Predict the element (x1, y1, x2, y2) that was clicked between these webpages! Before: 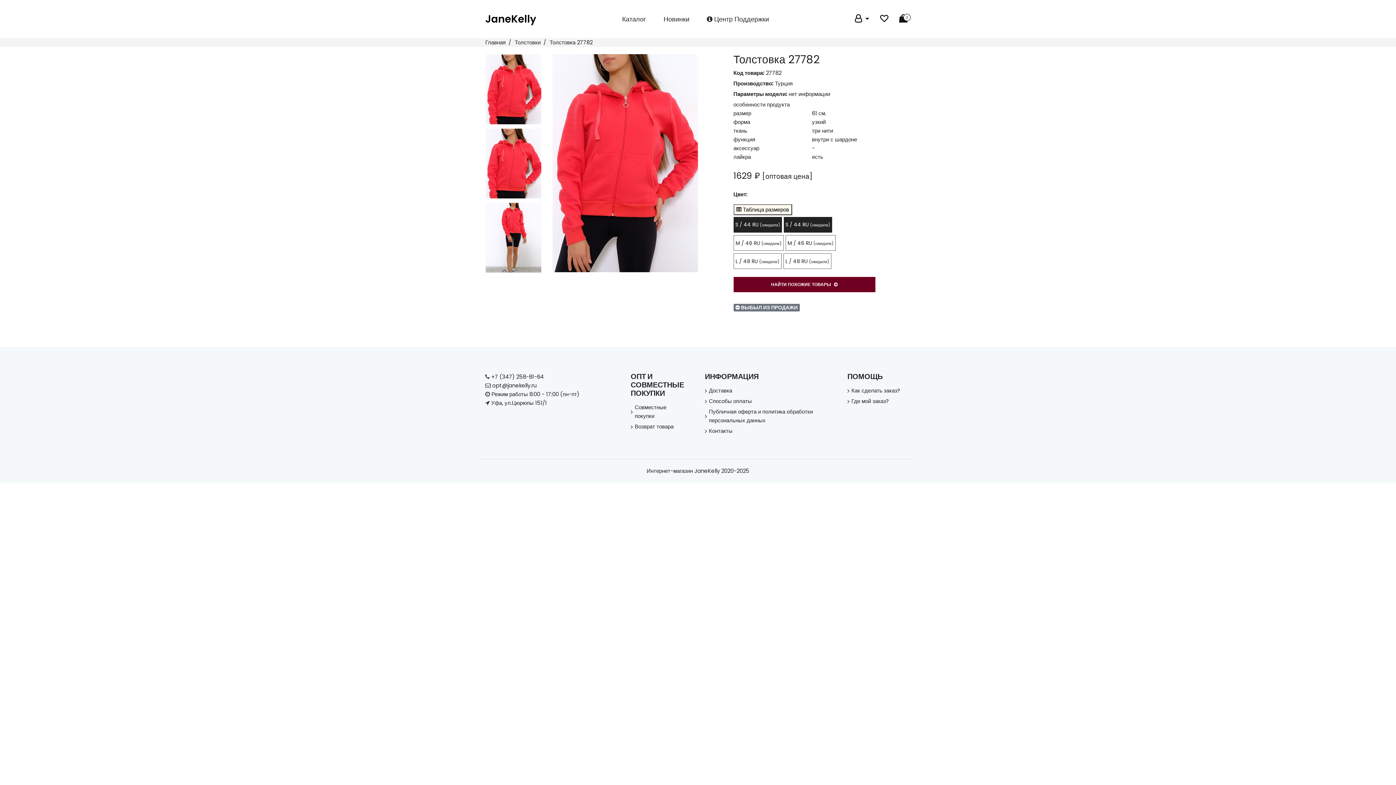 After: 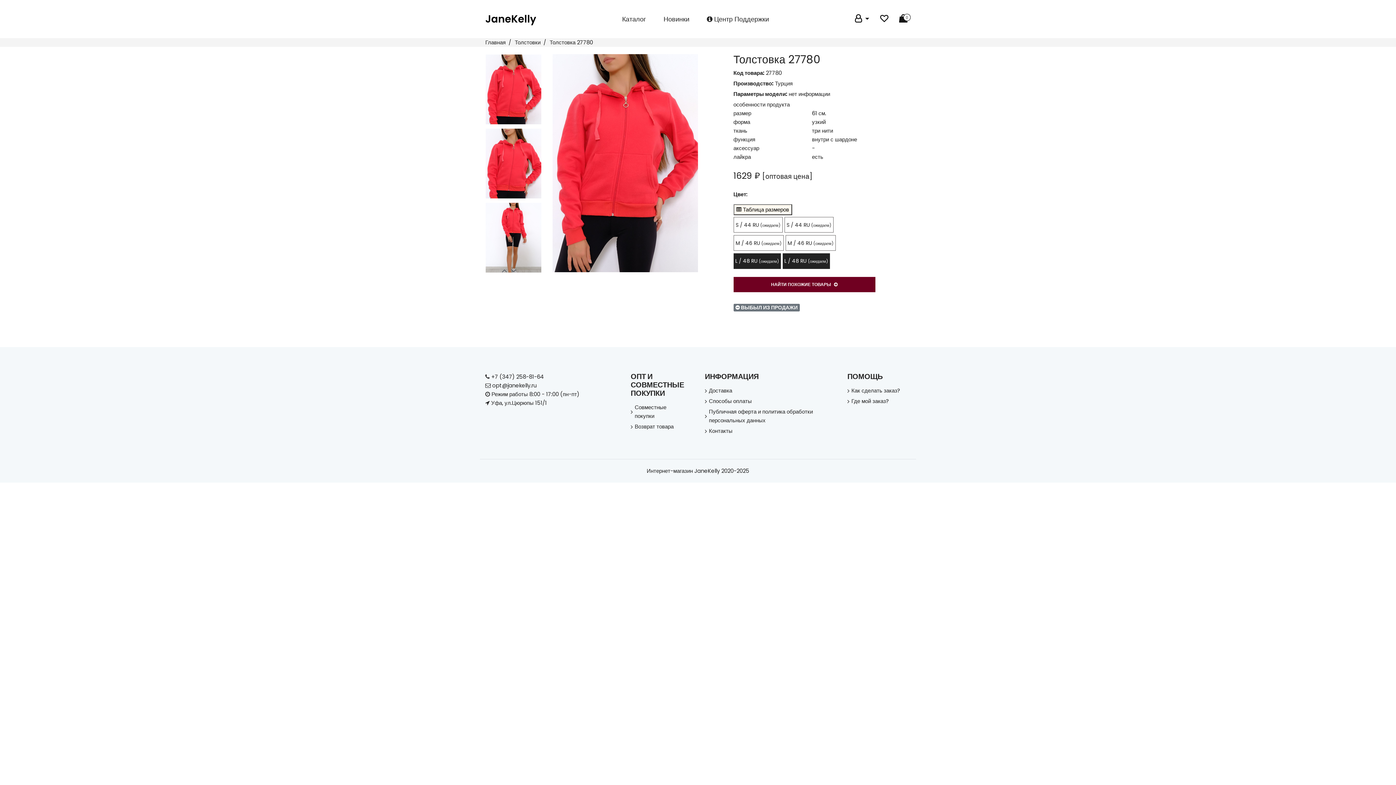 Action: label: L / 48 RU (ожидаем) bbox: (783, 253, 831, 269)